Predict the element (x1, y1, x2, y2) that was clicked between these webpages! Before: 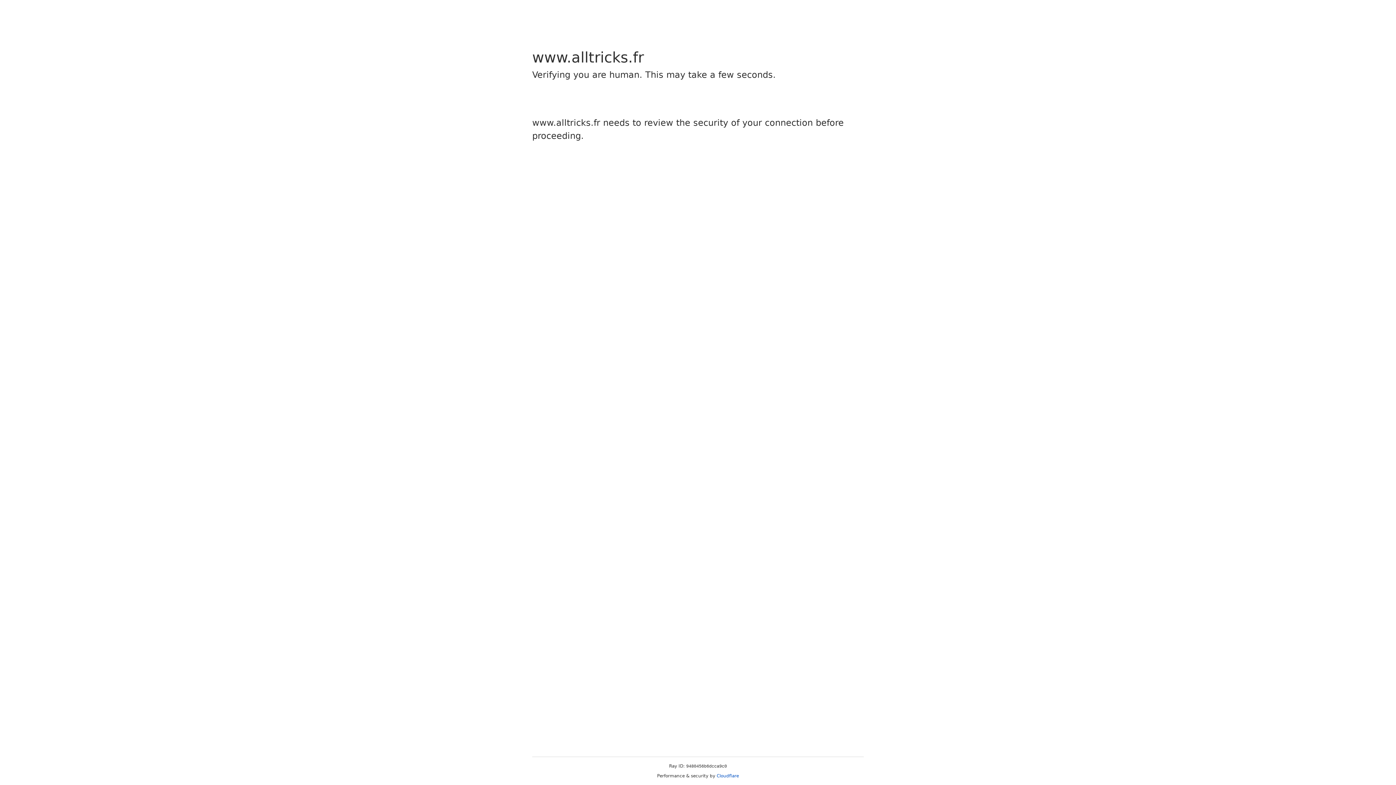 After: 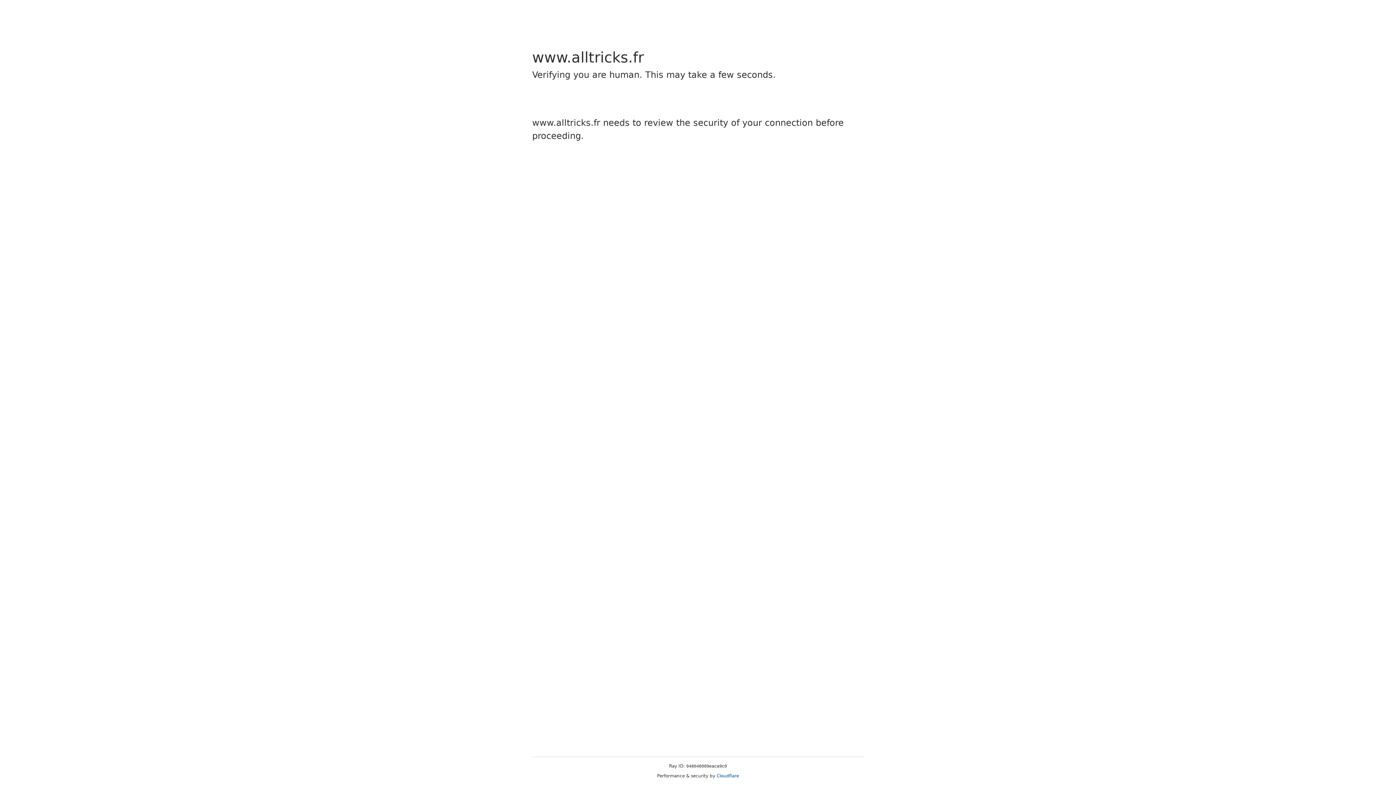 Action: label: Cloudflare bbox: (716, 773, 739, 778)